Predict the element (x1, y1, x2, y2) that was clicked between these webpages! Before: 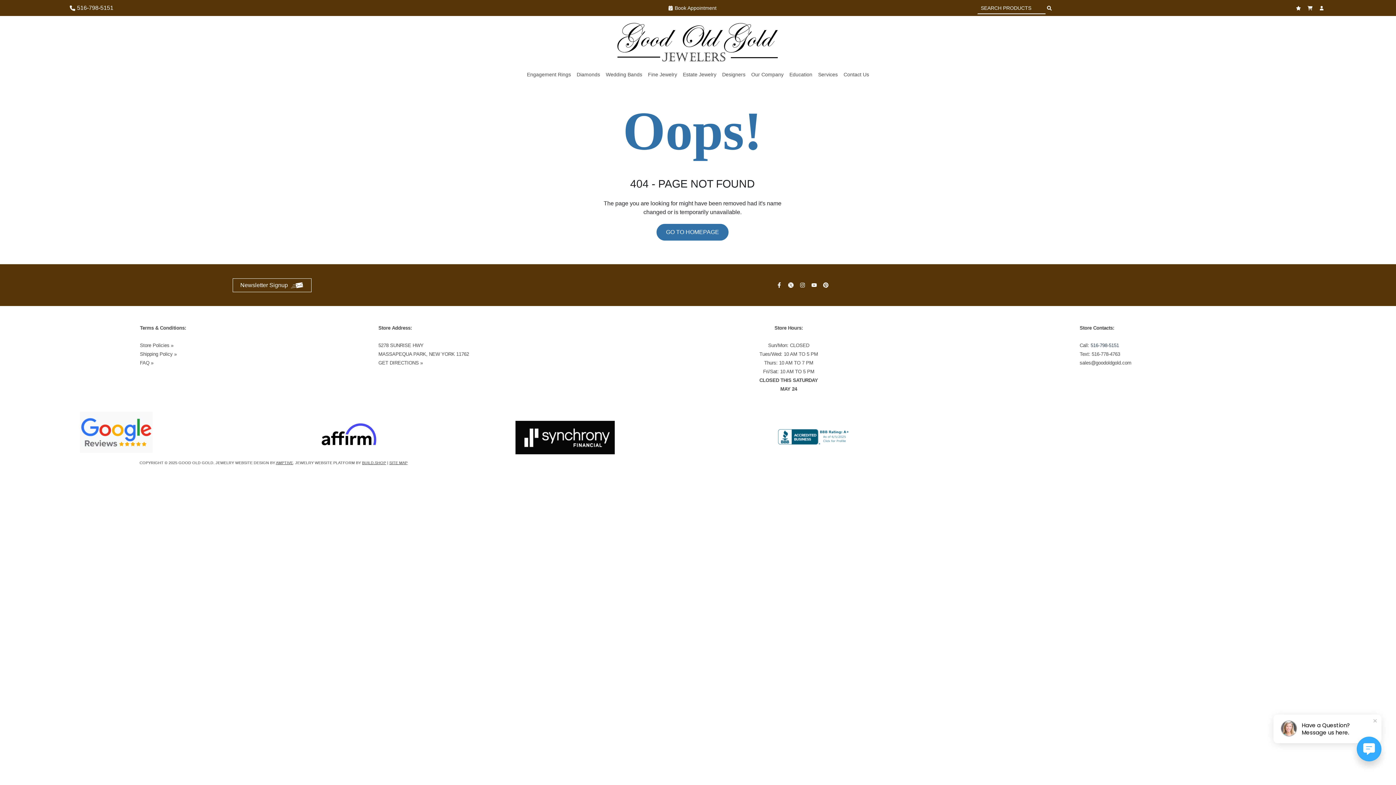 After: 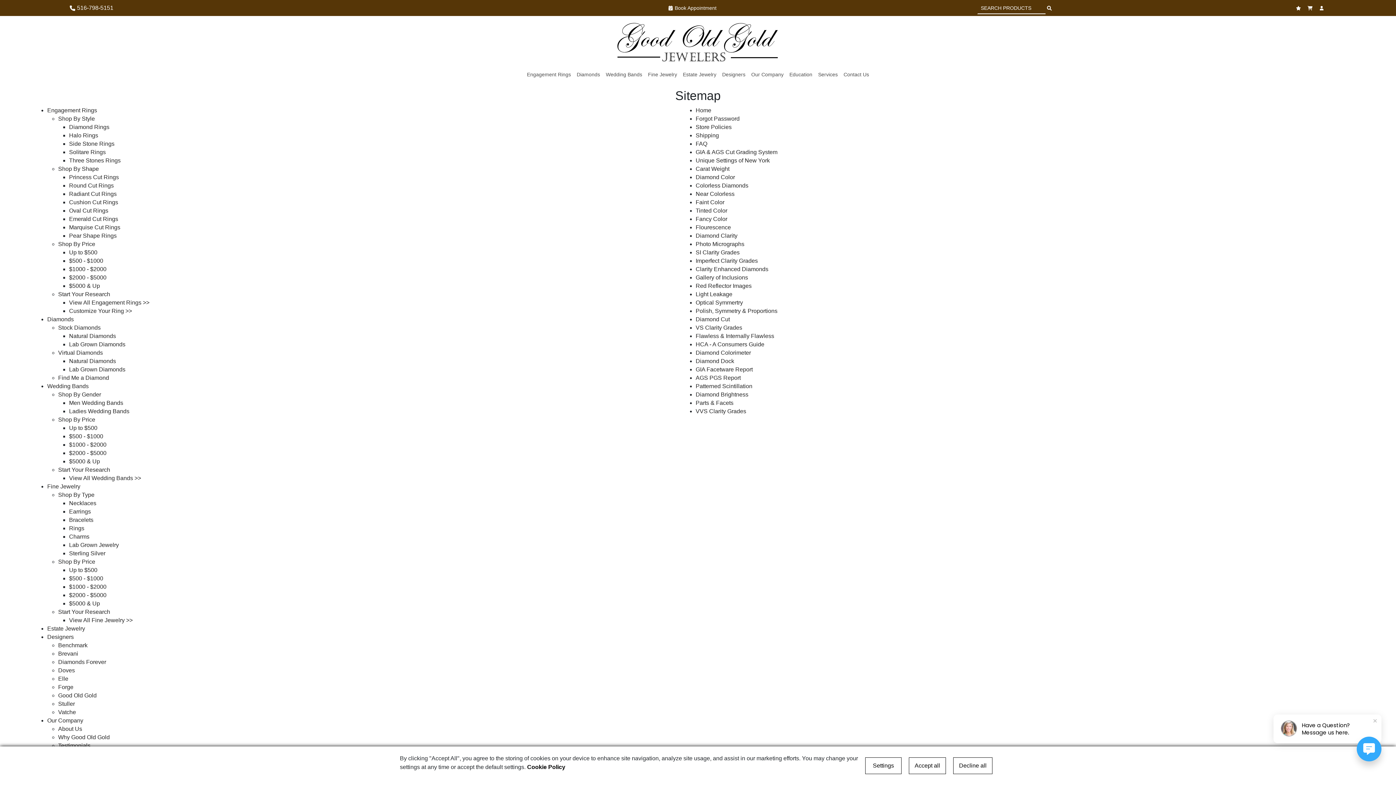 Action: bbox: (389, 460, 407, 464) label: SITE MAP